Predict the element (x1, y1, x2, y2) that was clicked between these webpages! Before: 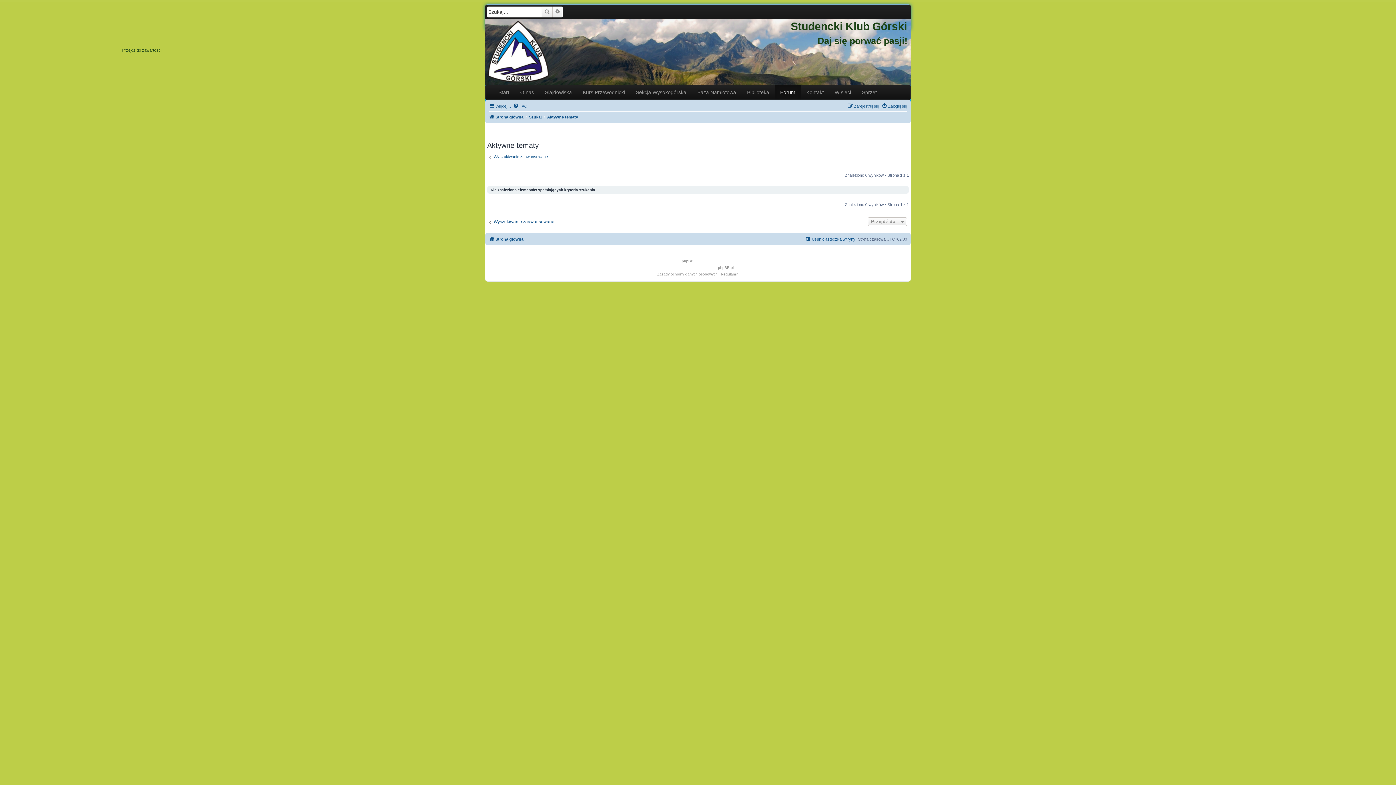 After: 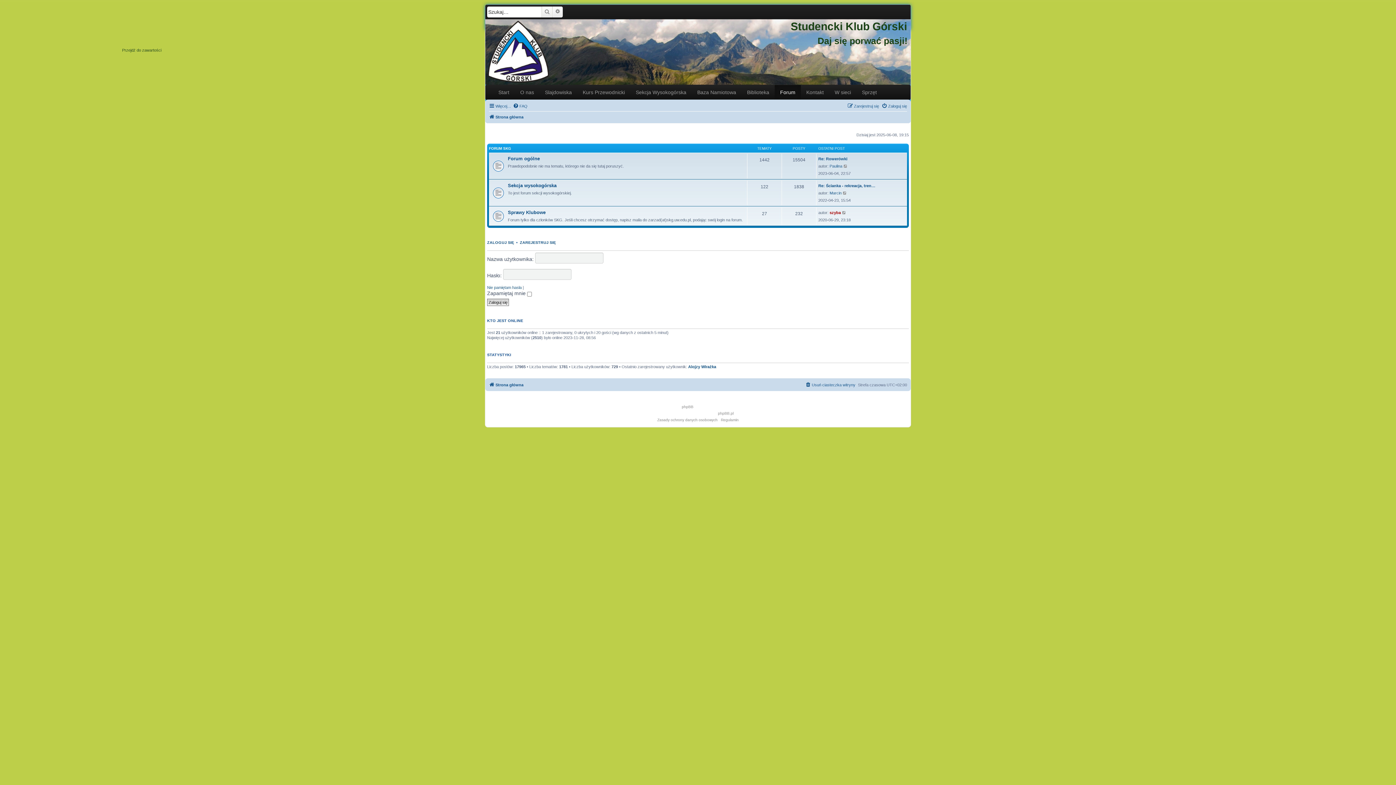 Action: label: Strona główna bbox: (489, 234, 523, 243)